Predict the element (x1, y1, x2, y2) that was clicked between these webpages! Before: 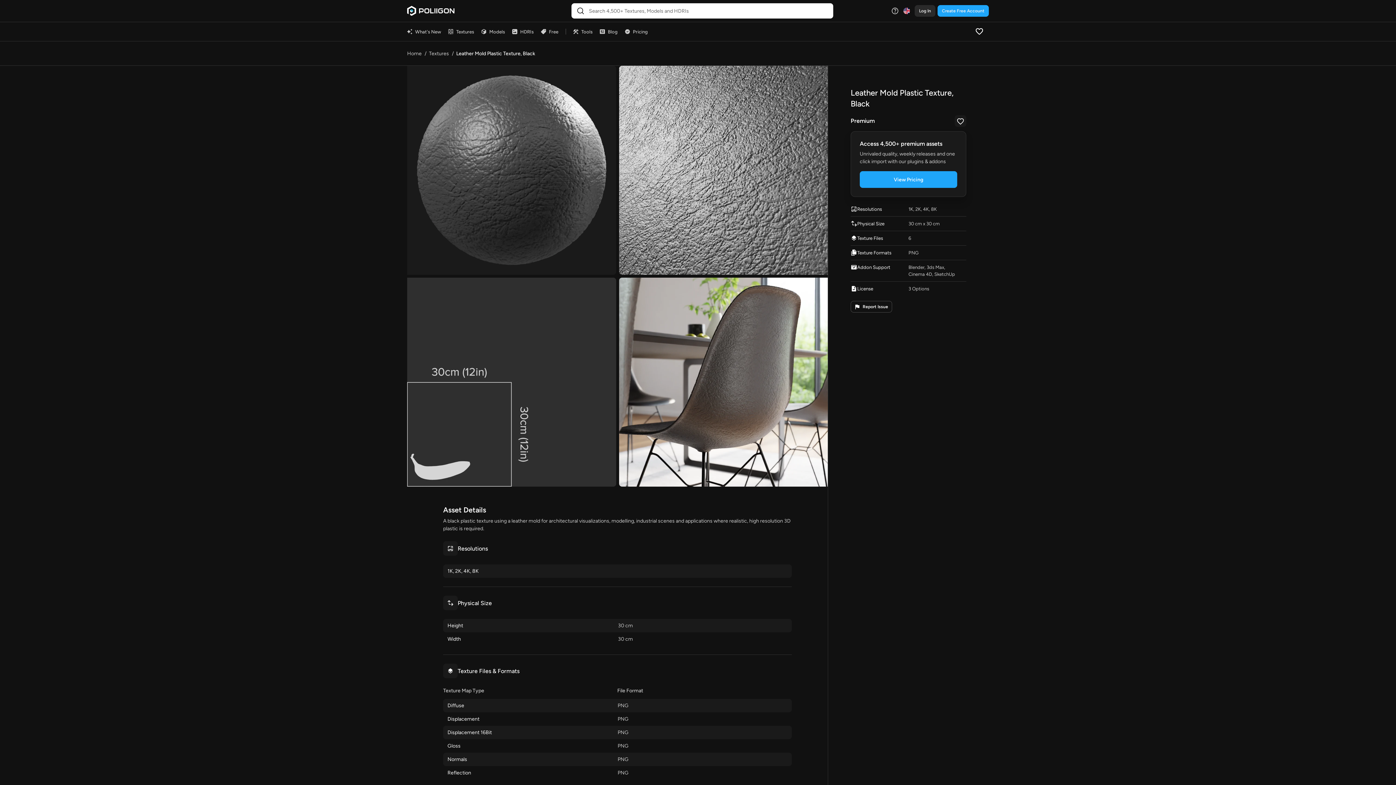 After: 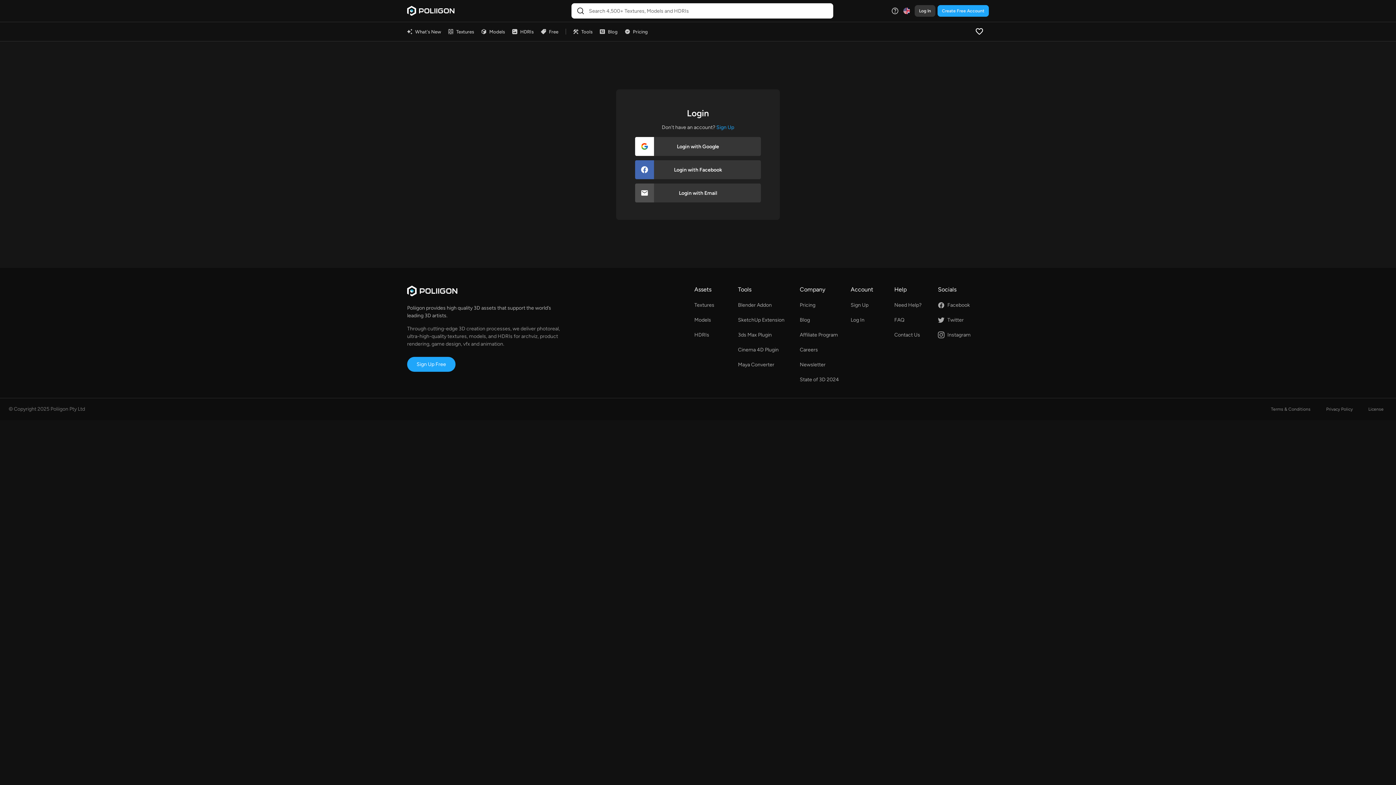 Action: bbox: (914, 5, 935, 16) label: Log In